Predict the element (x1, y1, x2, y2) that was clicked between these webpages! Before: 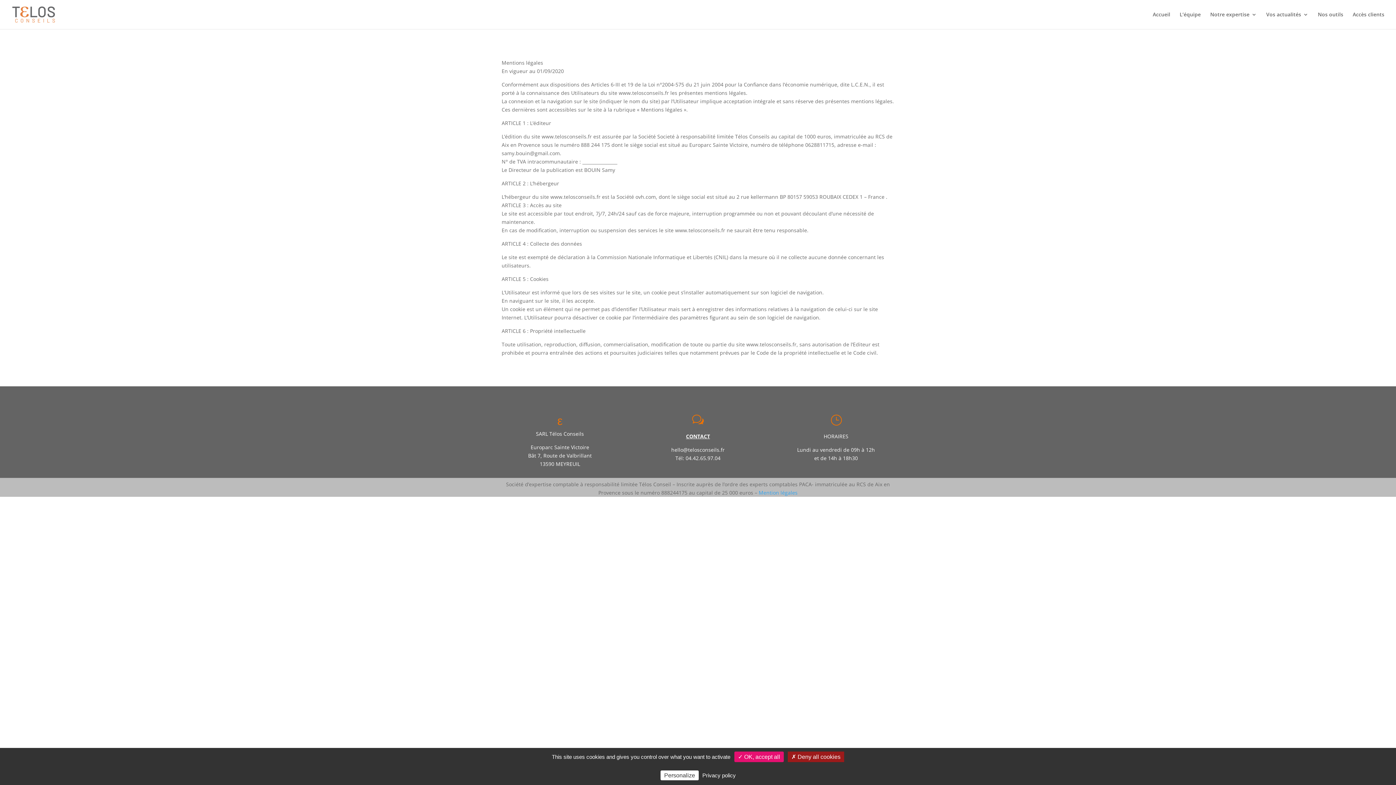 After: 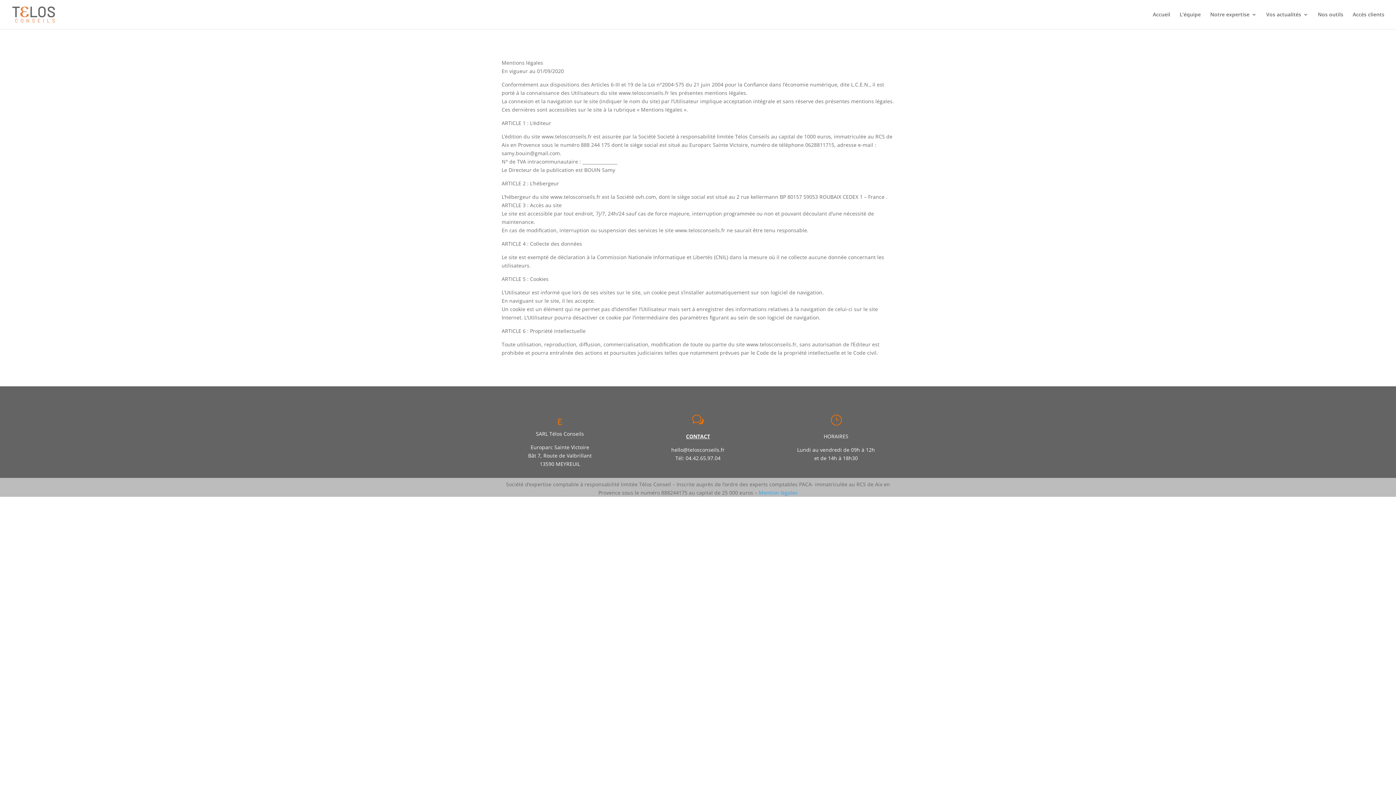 Action: bbox: (788, 752, 844, 762) label: ✗ Deny all cookies